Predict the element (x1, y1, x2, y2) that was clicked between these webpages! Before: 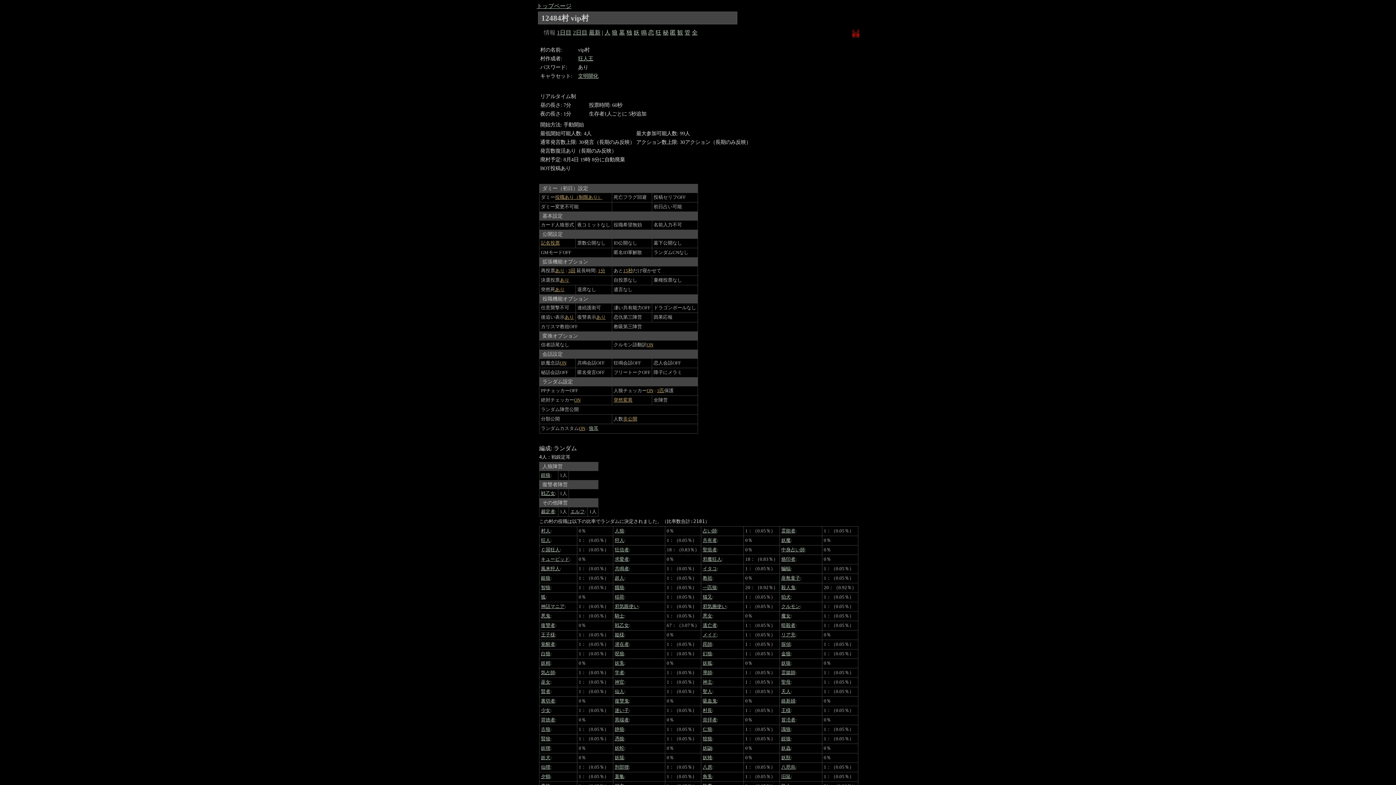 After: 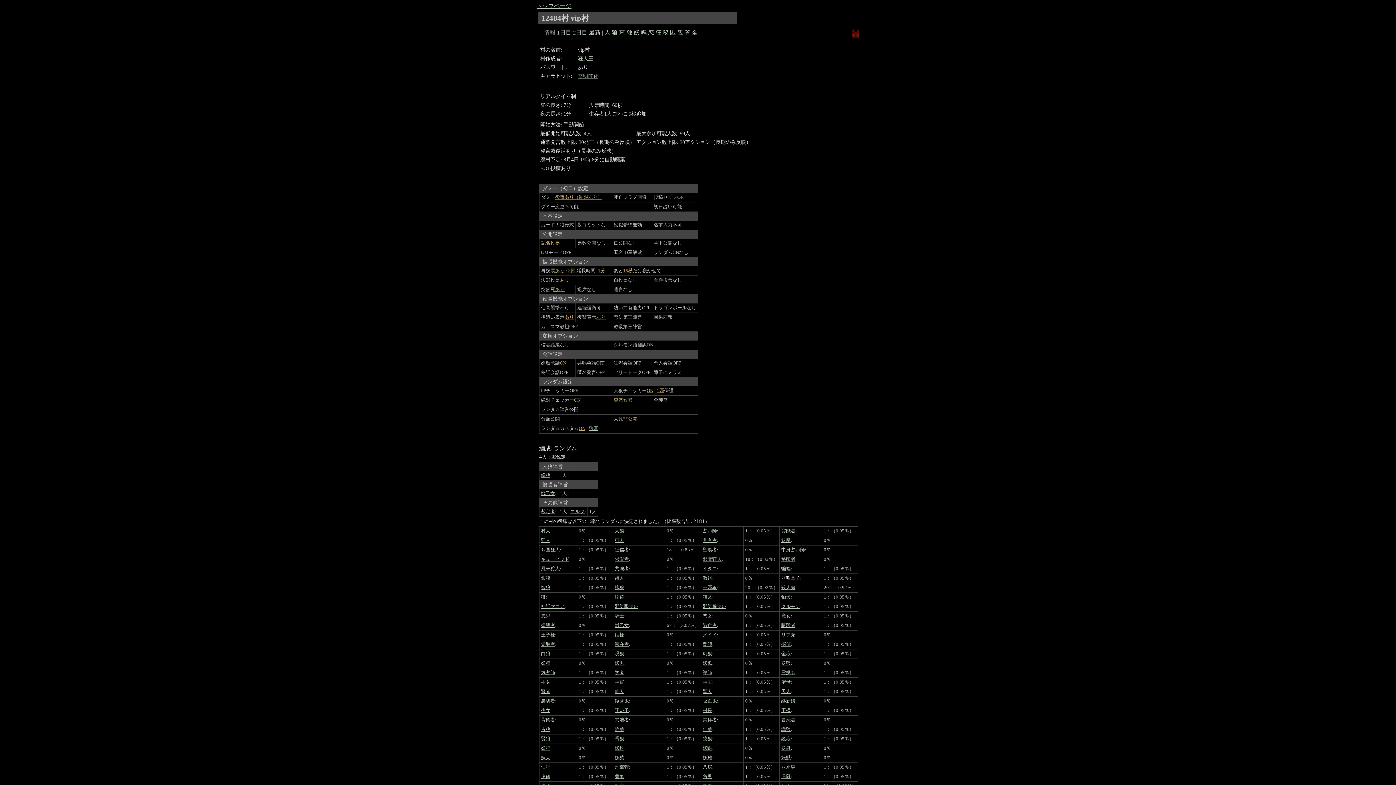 Action: bbox: (781, 576, 800, 581) label: 座敷童子